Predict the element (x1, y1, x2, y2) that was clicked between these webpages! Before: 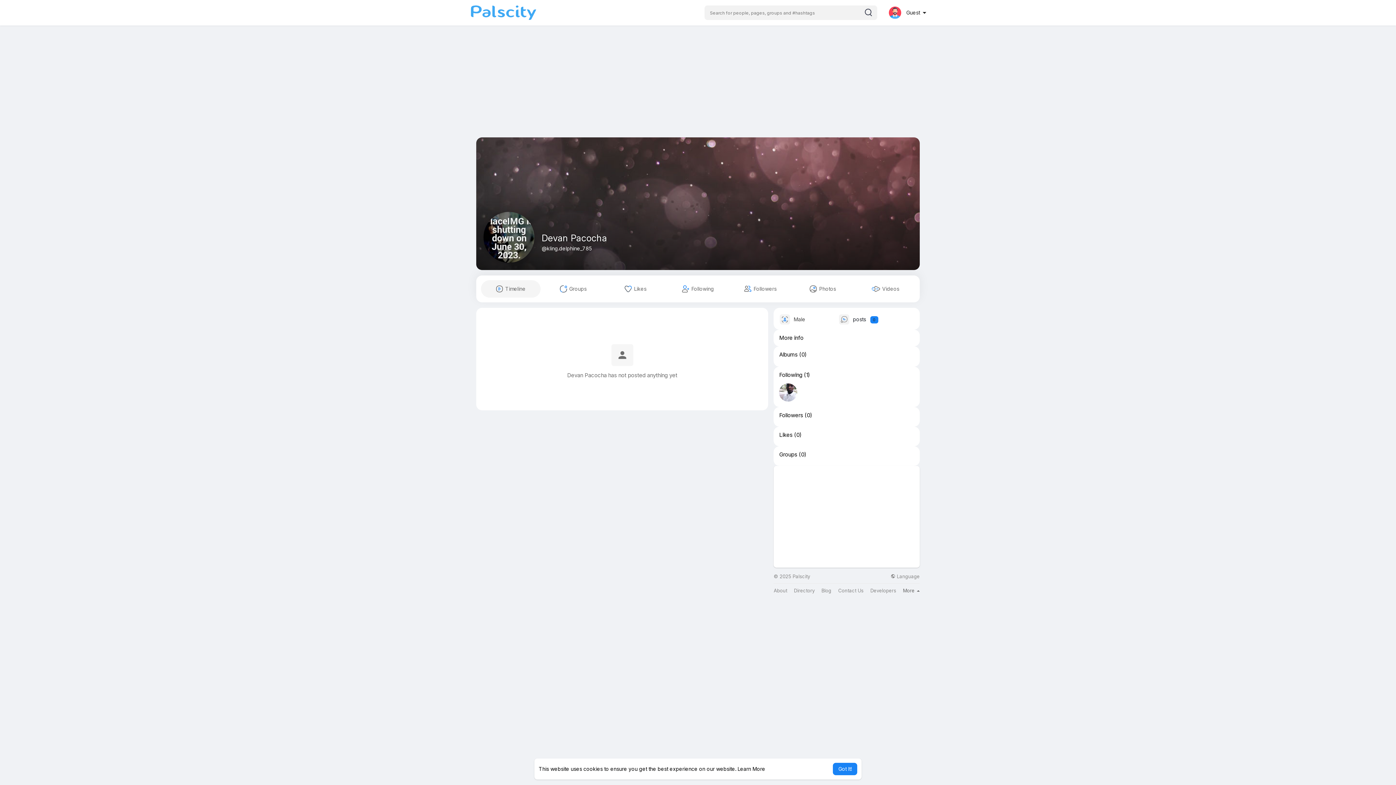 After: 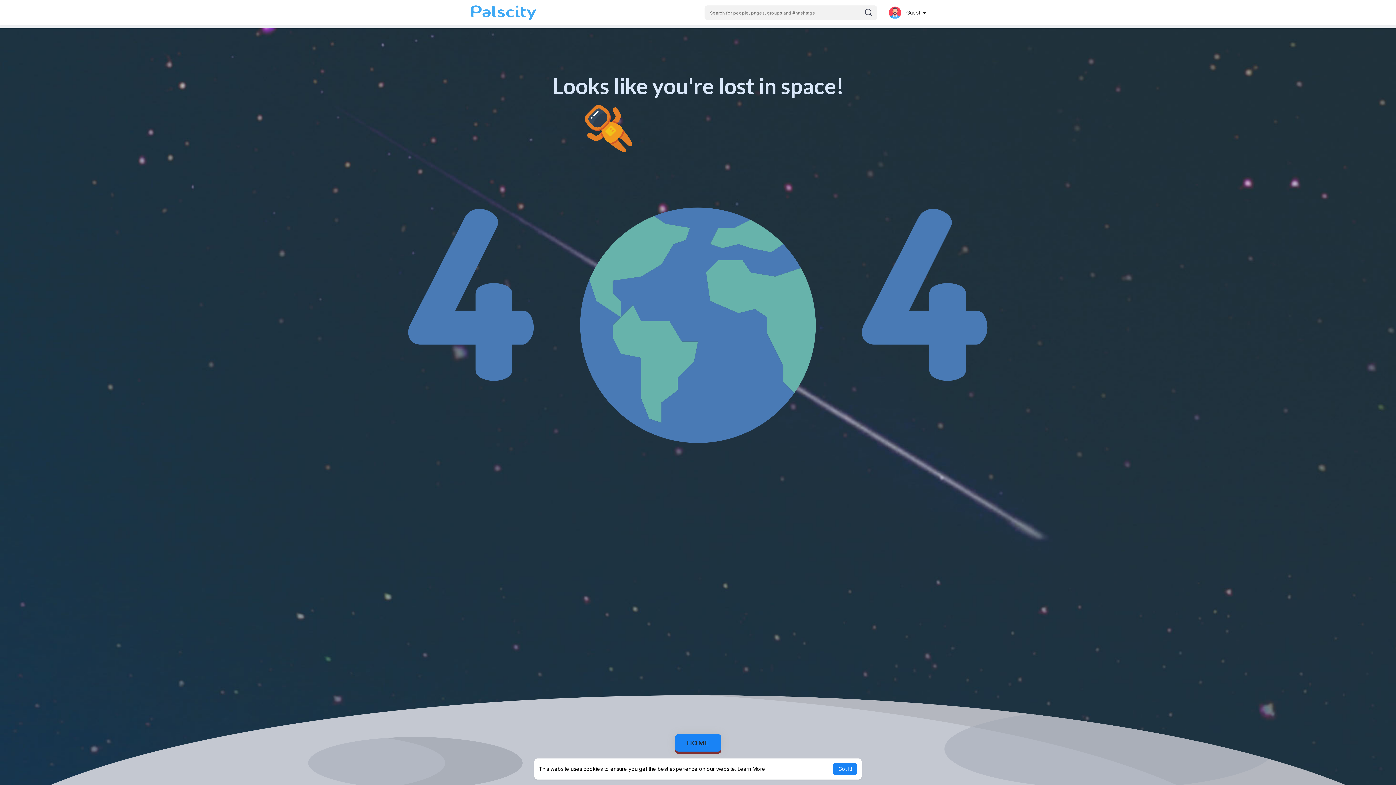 Action: label: Albums bbox: (779, 352, 797, 357)